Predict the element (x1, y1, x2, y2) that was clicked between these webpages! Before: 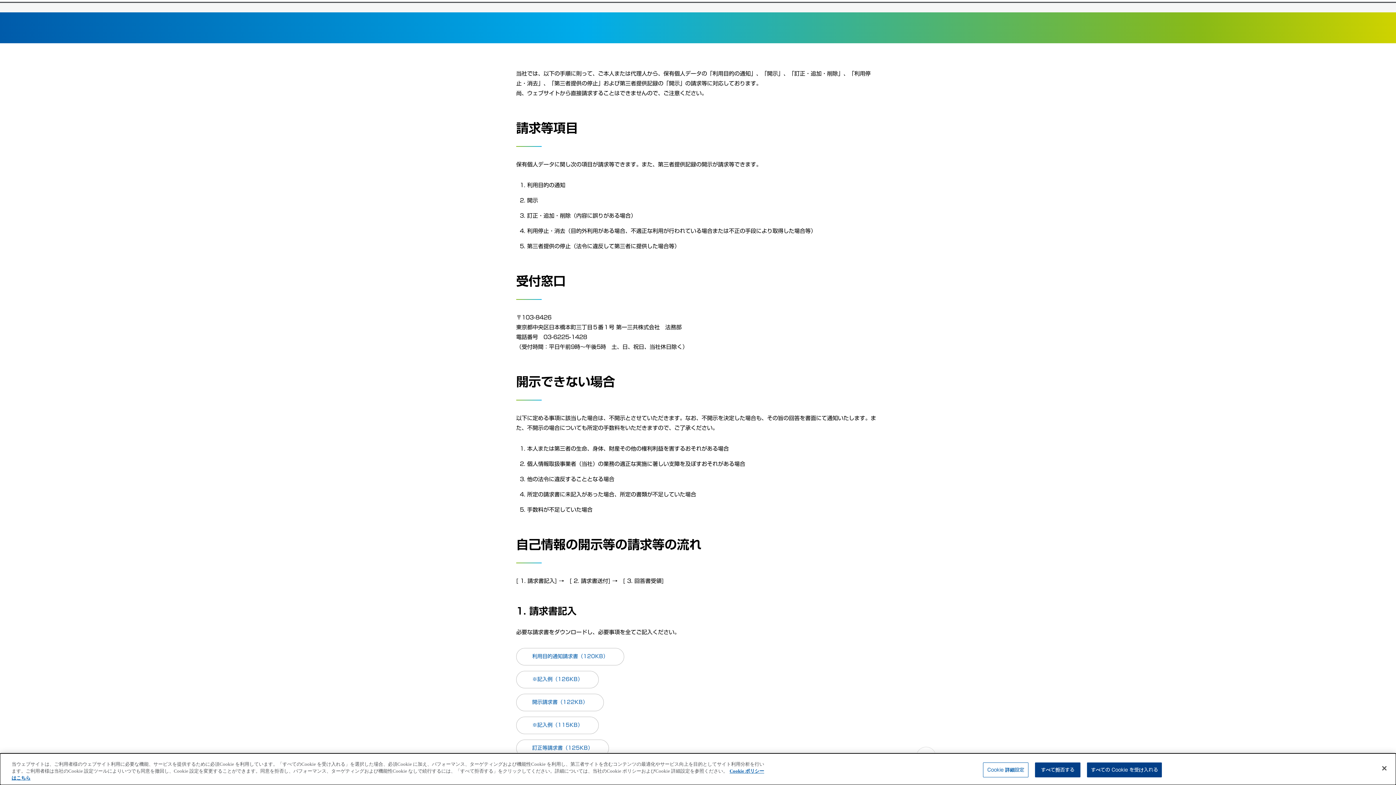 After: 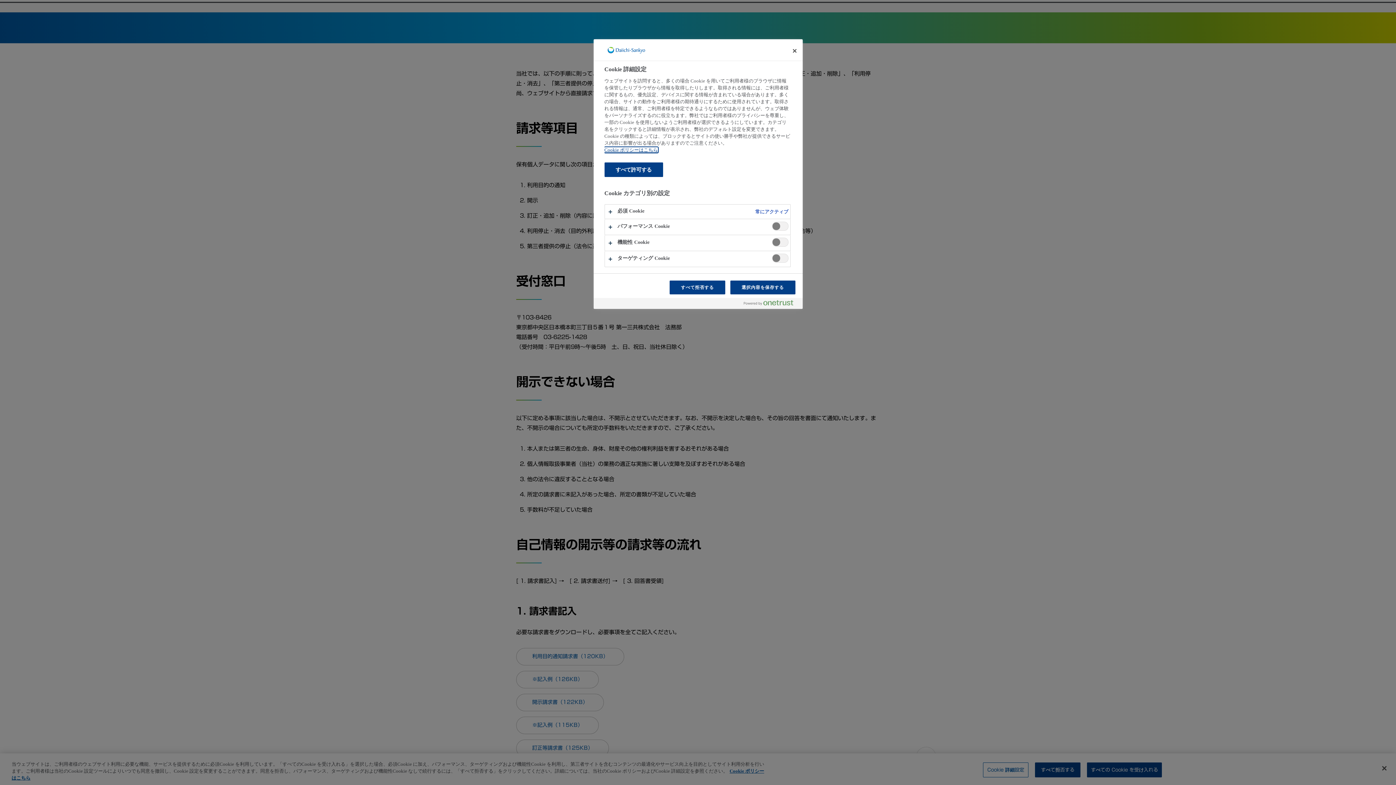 Action: label: Cookie 詳細設定 bbox: (983, 762, 1028, 777)